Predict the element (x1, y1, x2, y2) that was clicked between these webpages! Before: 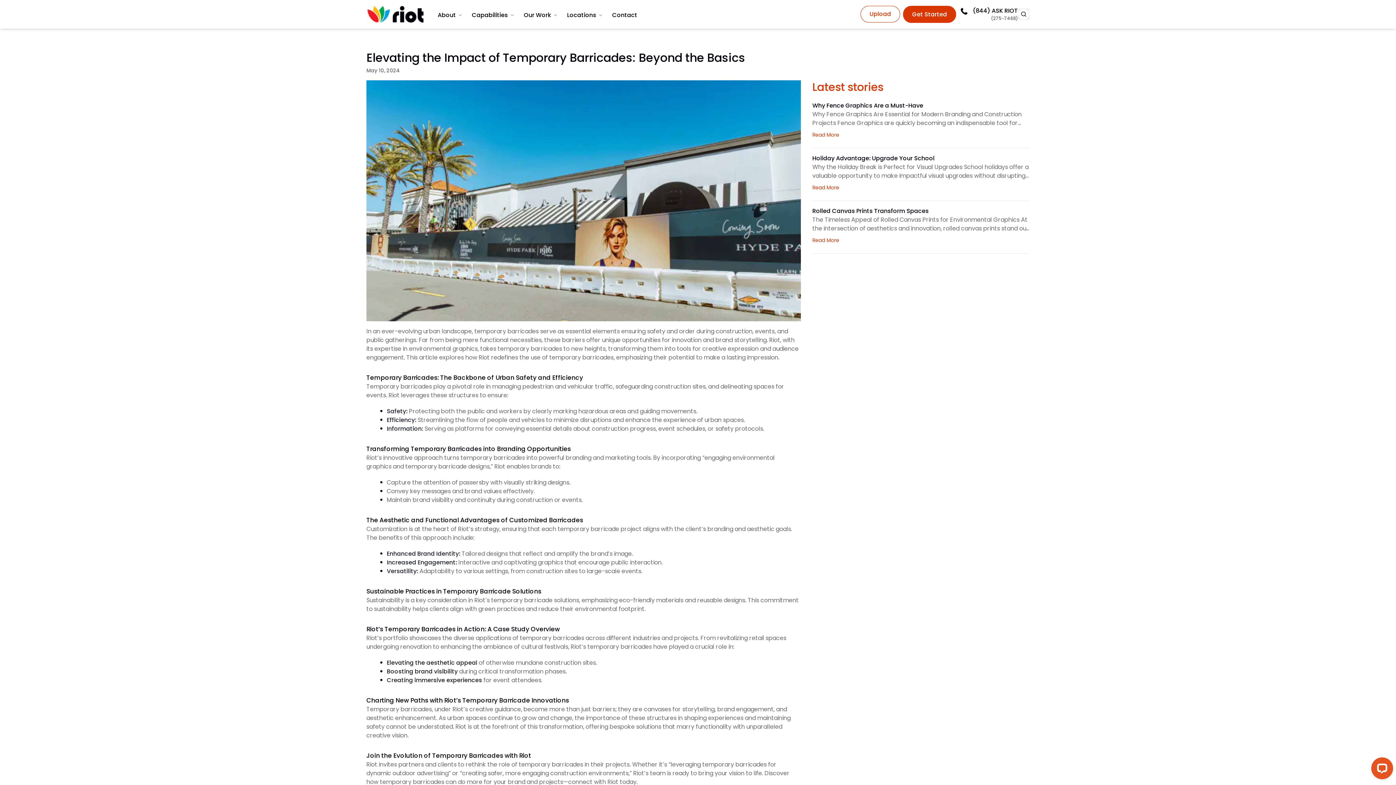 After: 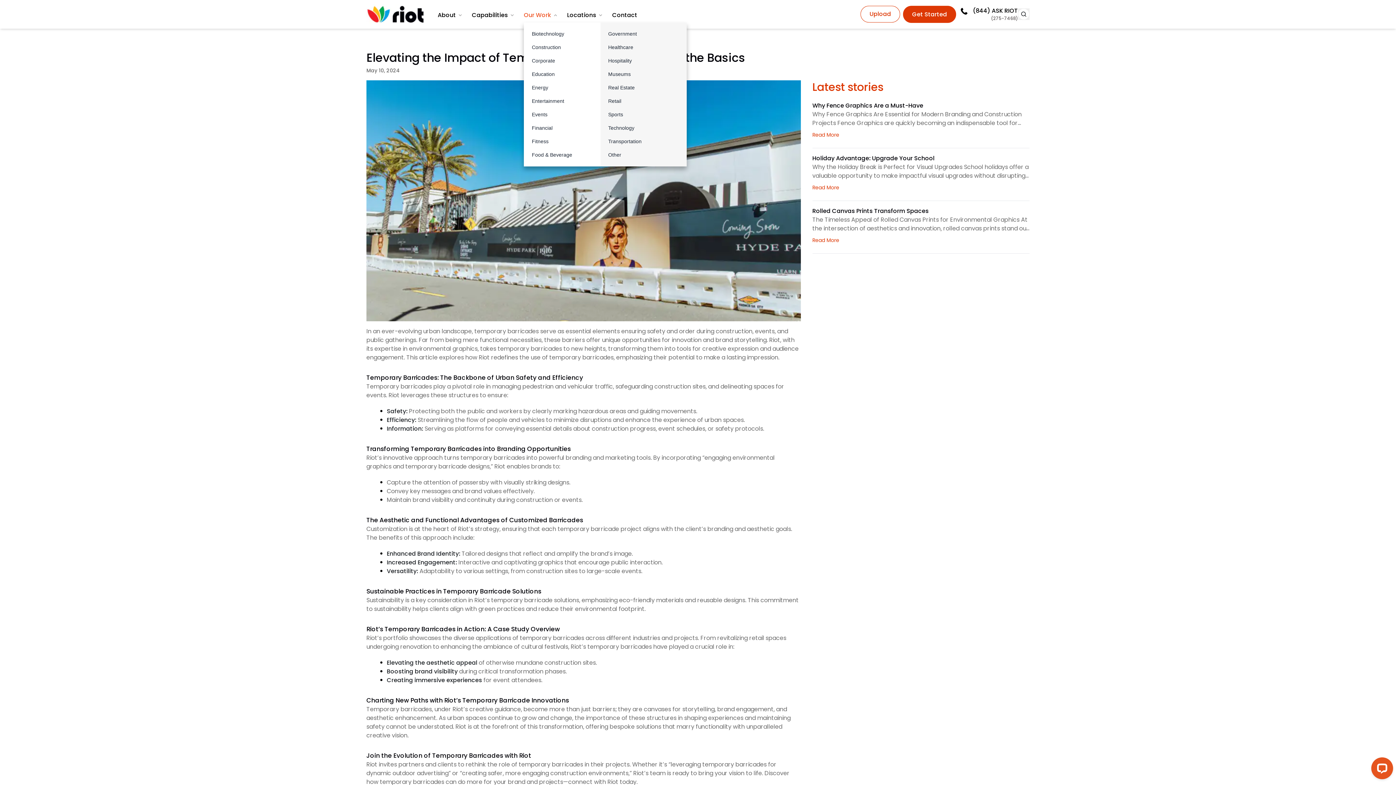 Action: label: Our Work bbox: (524, 10, 551, 19)